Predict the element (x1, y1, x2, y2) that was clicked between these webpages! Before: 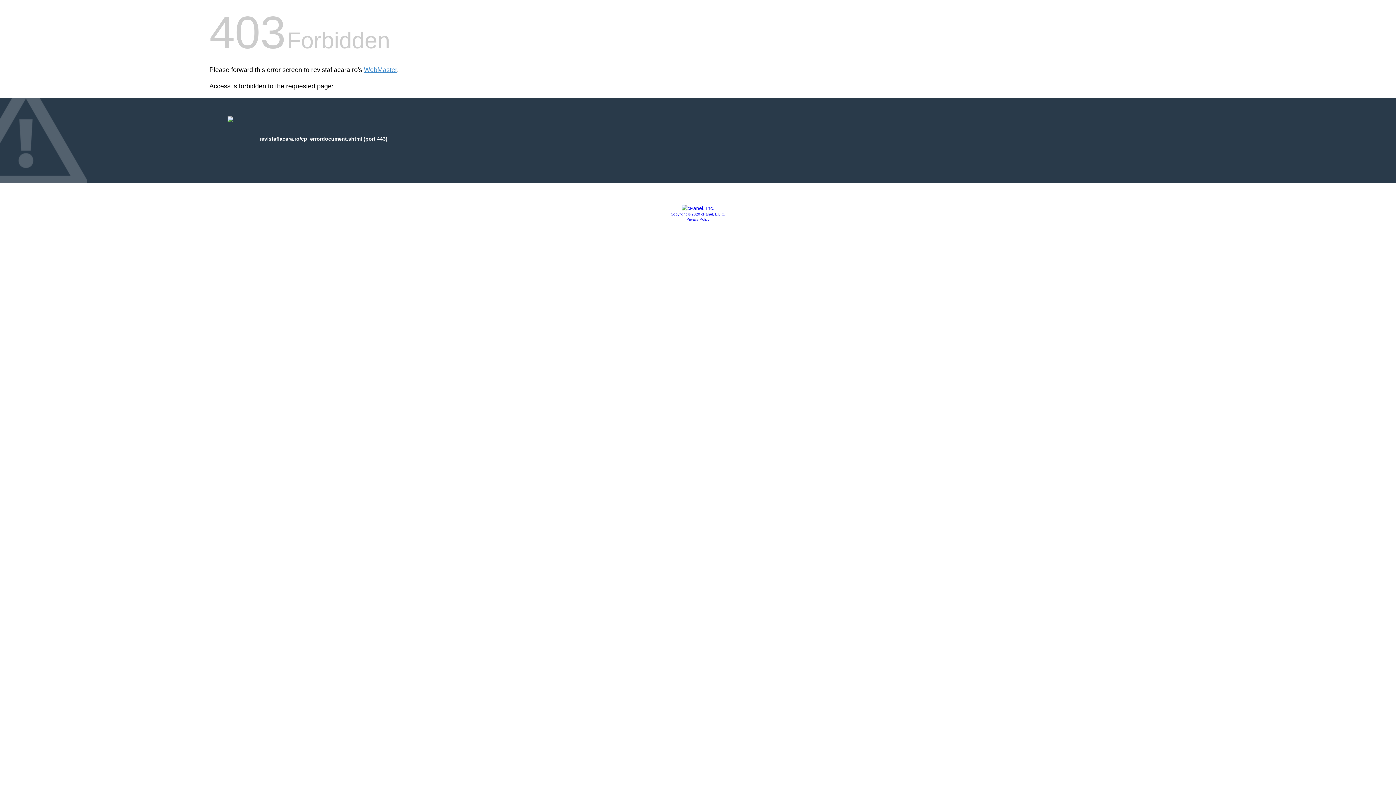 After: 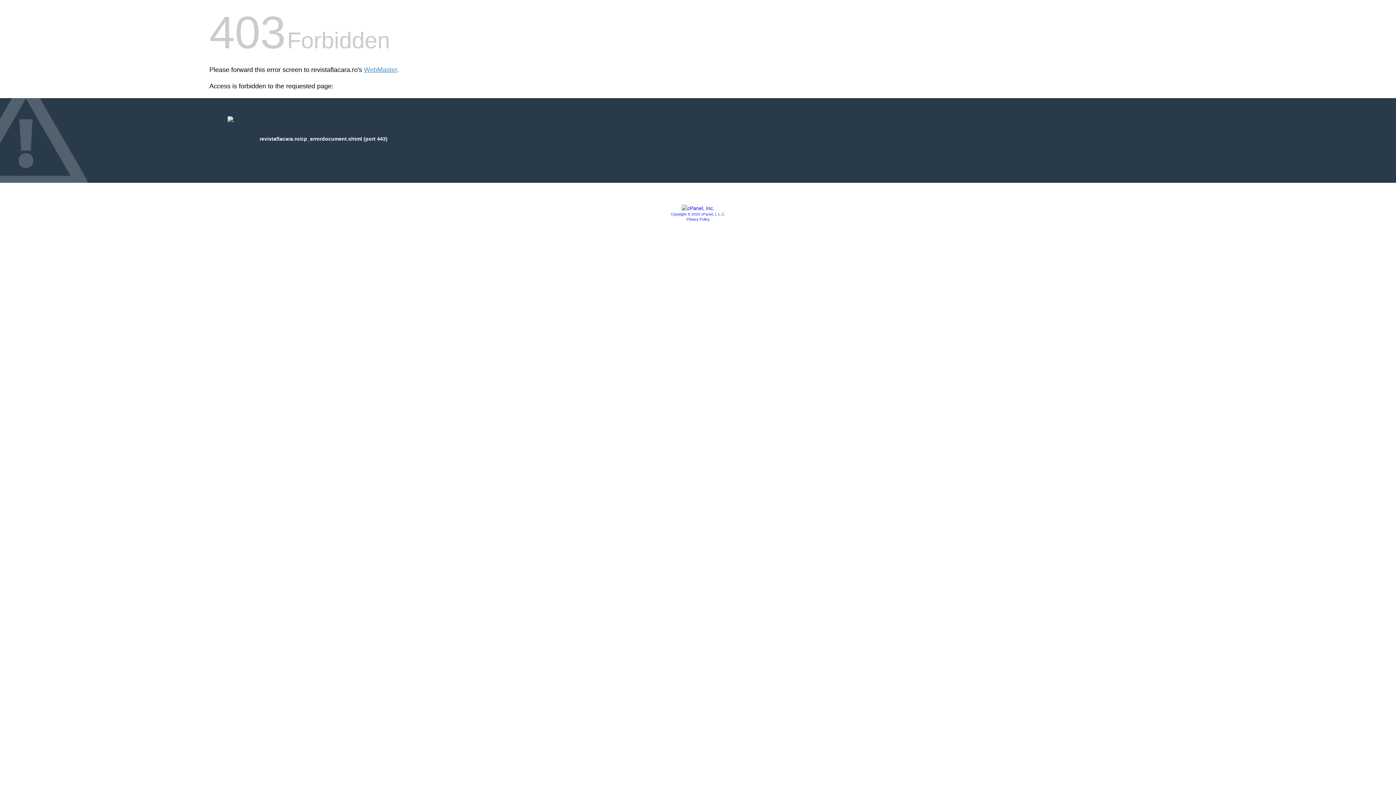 Action: label: Copyright © 2020 cPanel, L.L.C. bbox: (670, 212, 725, 216)